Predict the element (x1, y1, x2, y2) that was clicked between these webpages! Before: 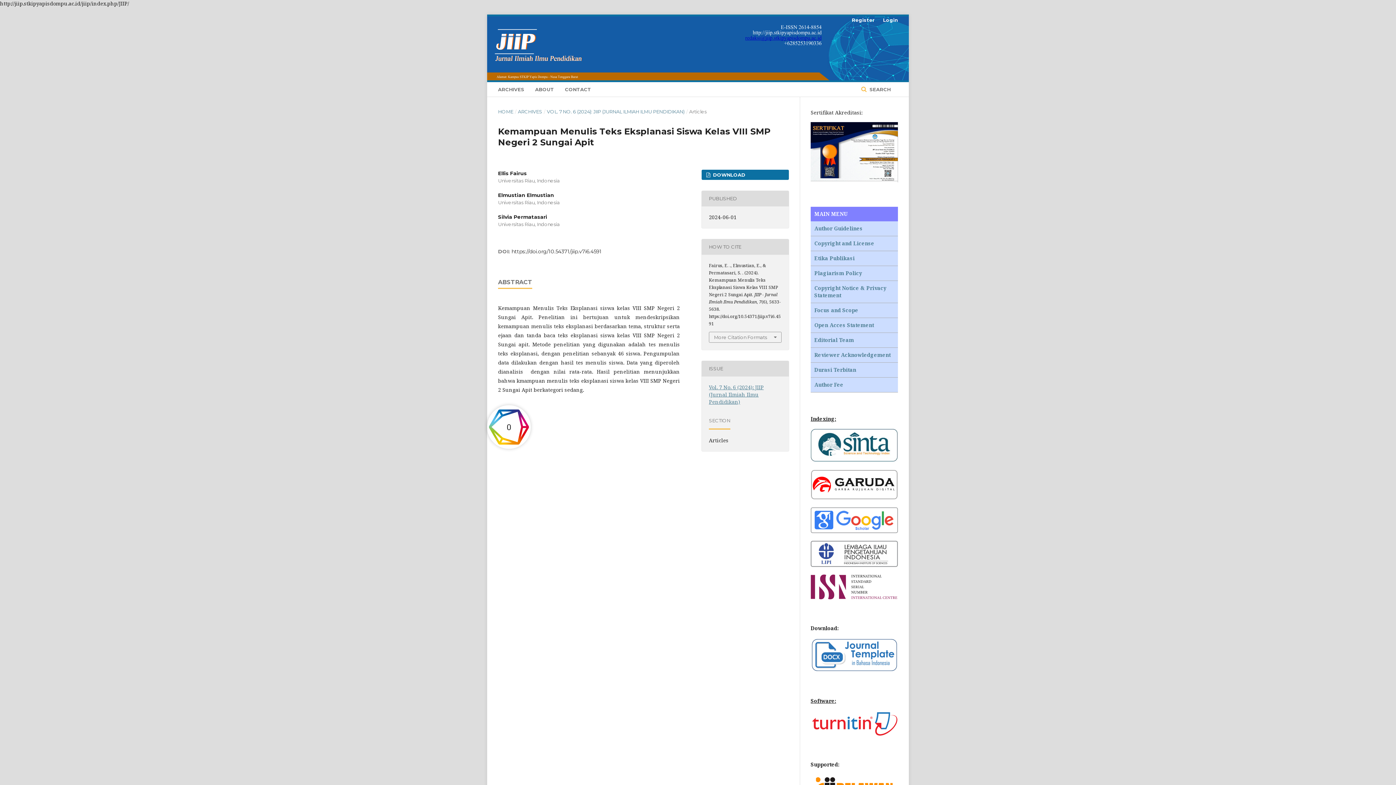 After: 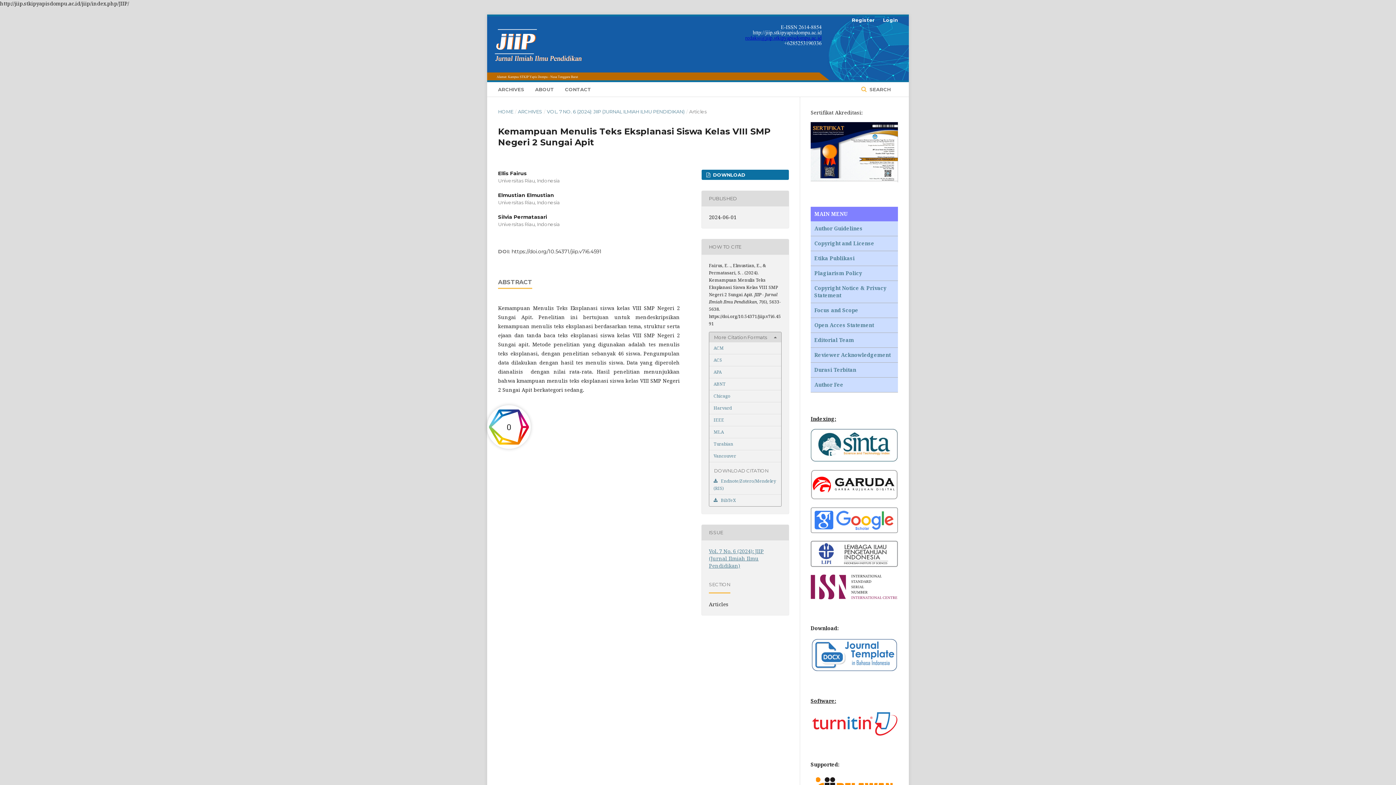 Action: label: More Citation Formats bbox: (709, 332, 781, 342)